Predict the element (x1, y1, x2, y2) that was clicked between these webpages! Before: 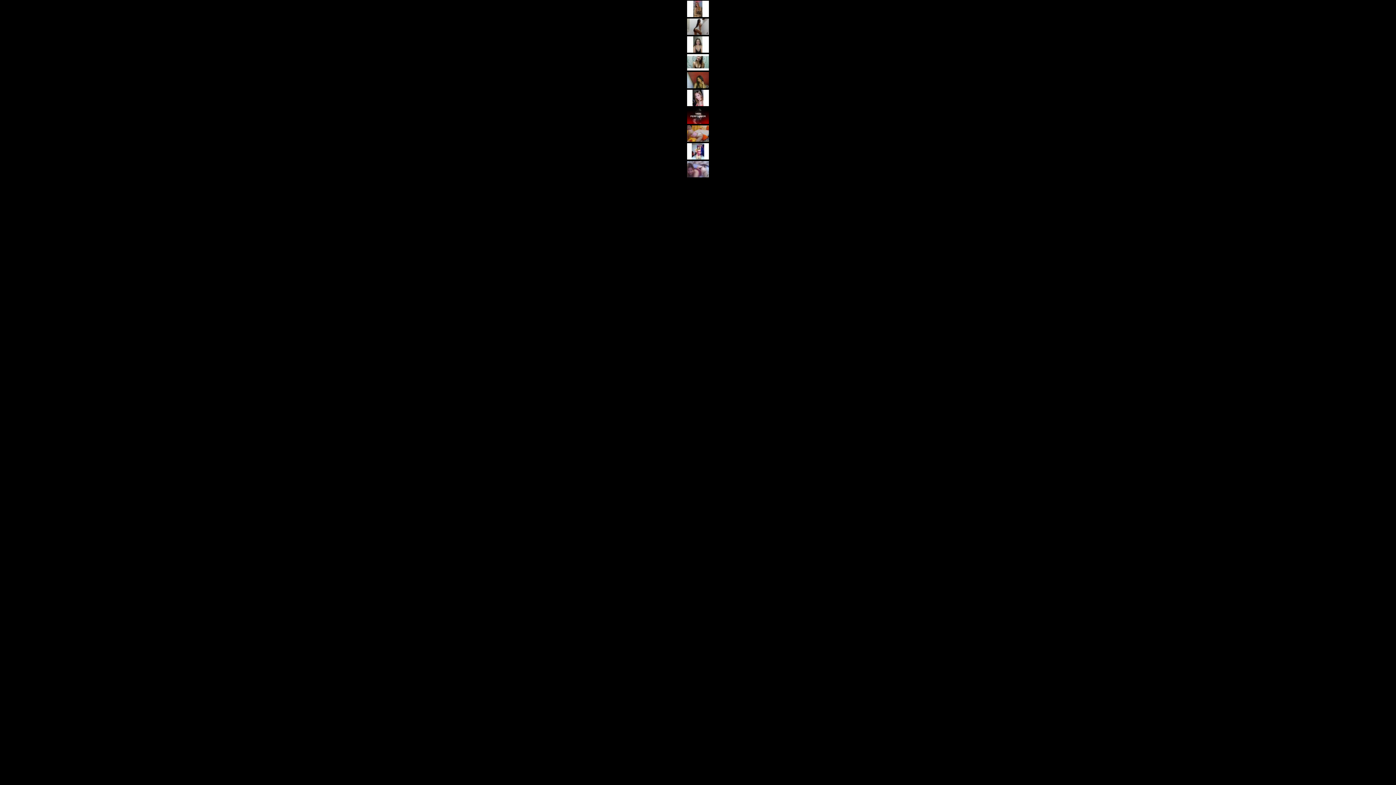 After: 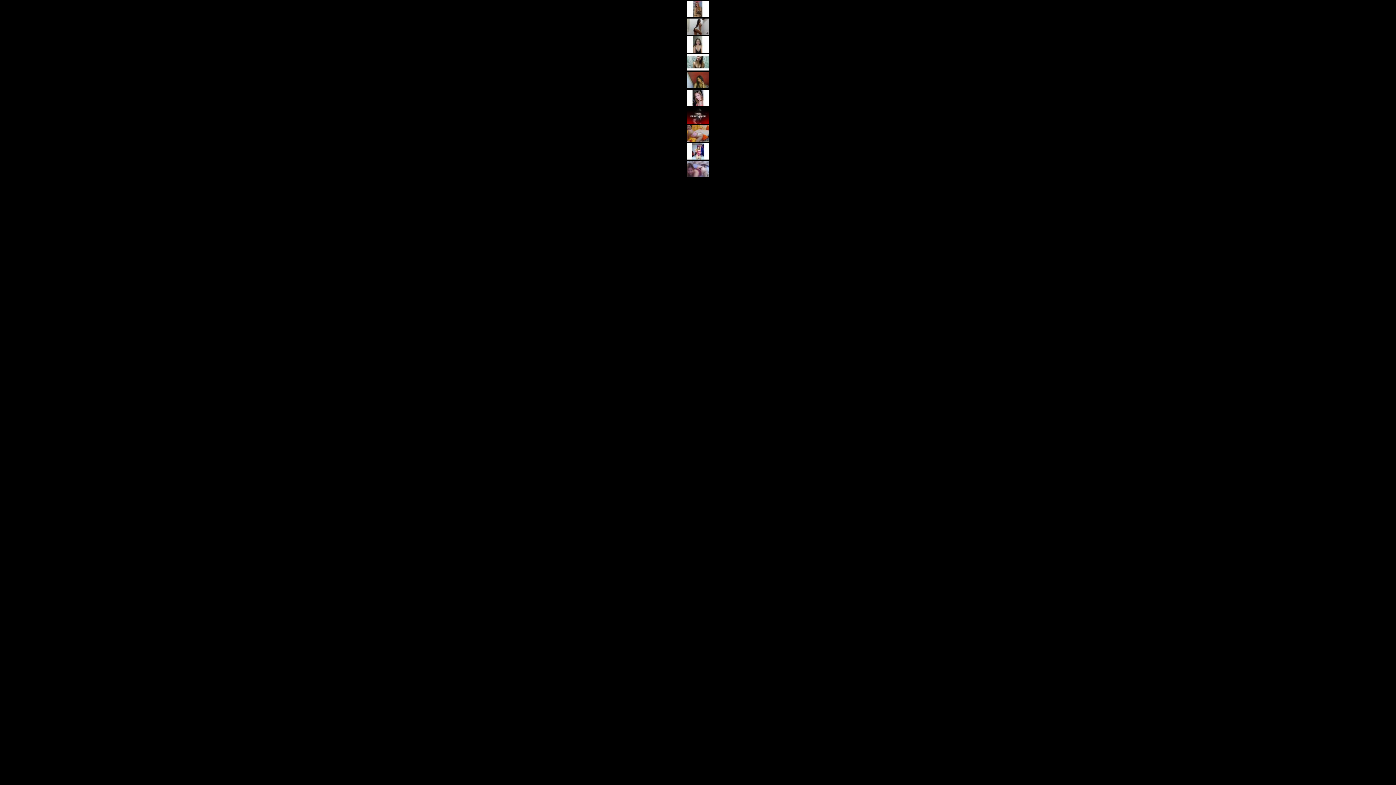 Action: bbox: (687, 136, 709, 142)